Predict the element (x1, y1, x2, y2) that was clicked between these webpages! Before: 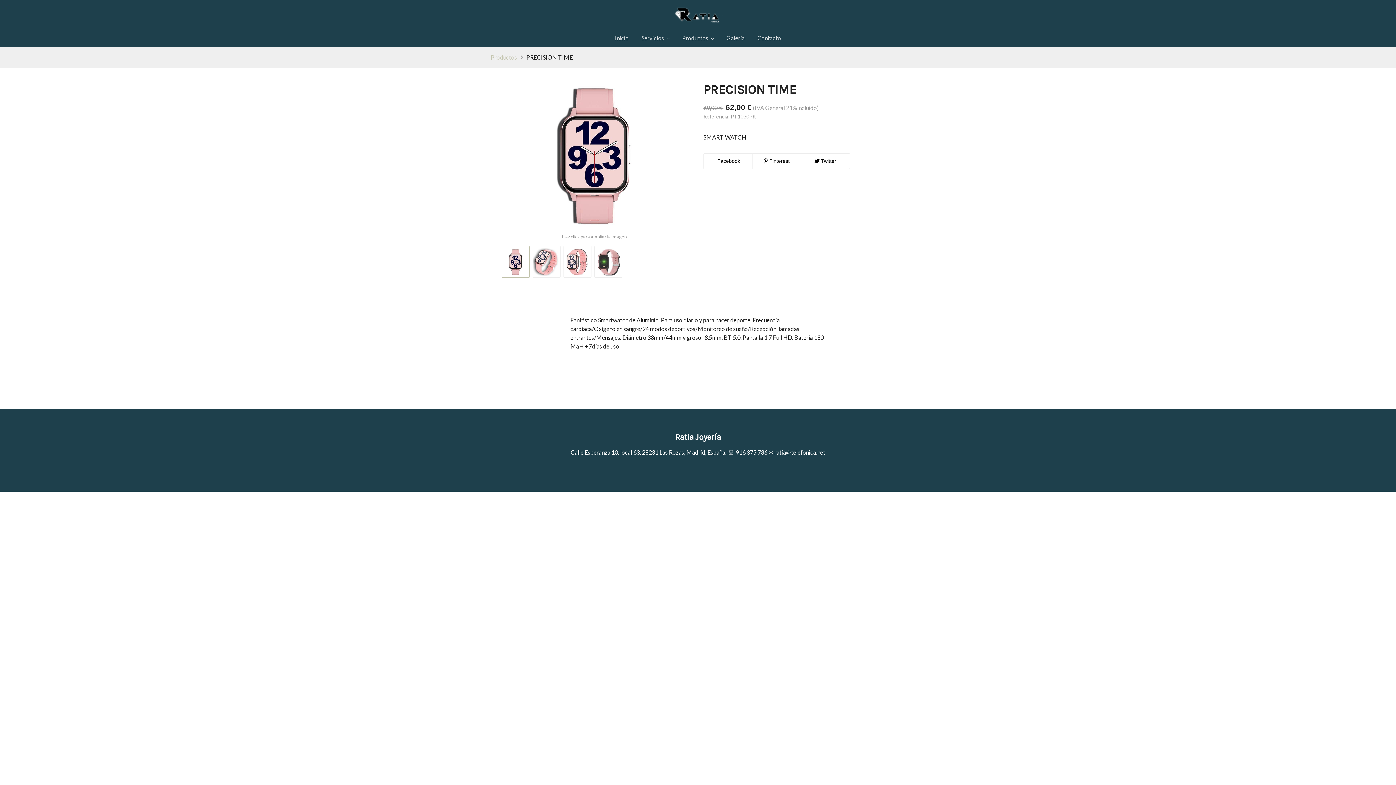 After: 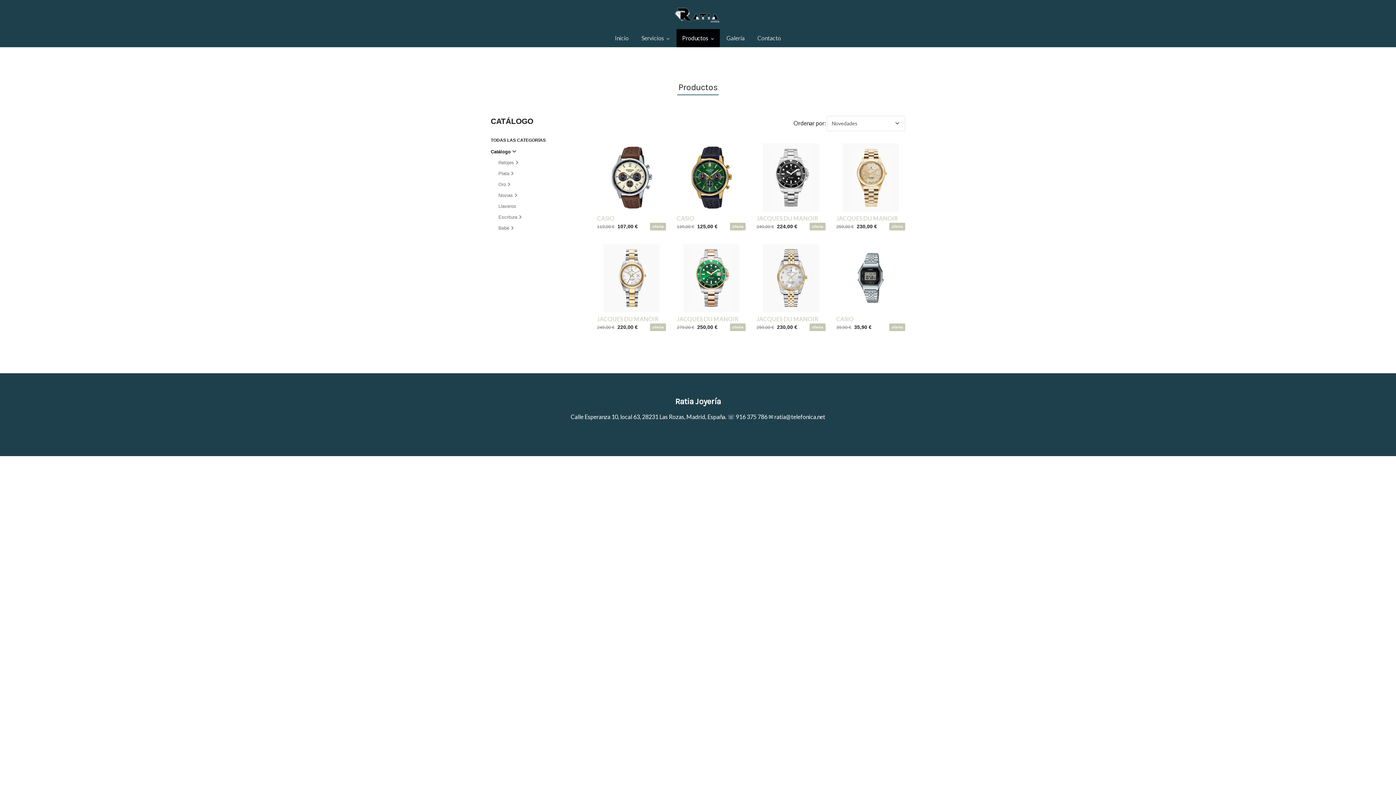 Action: label: Productos bbox: (490, 53, 517, 61)